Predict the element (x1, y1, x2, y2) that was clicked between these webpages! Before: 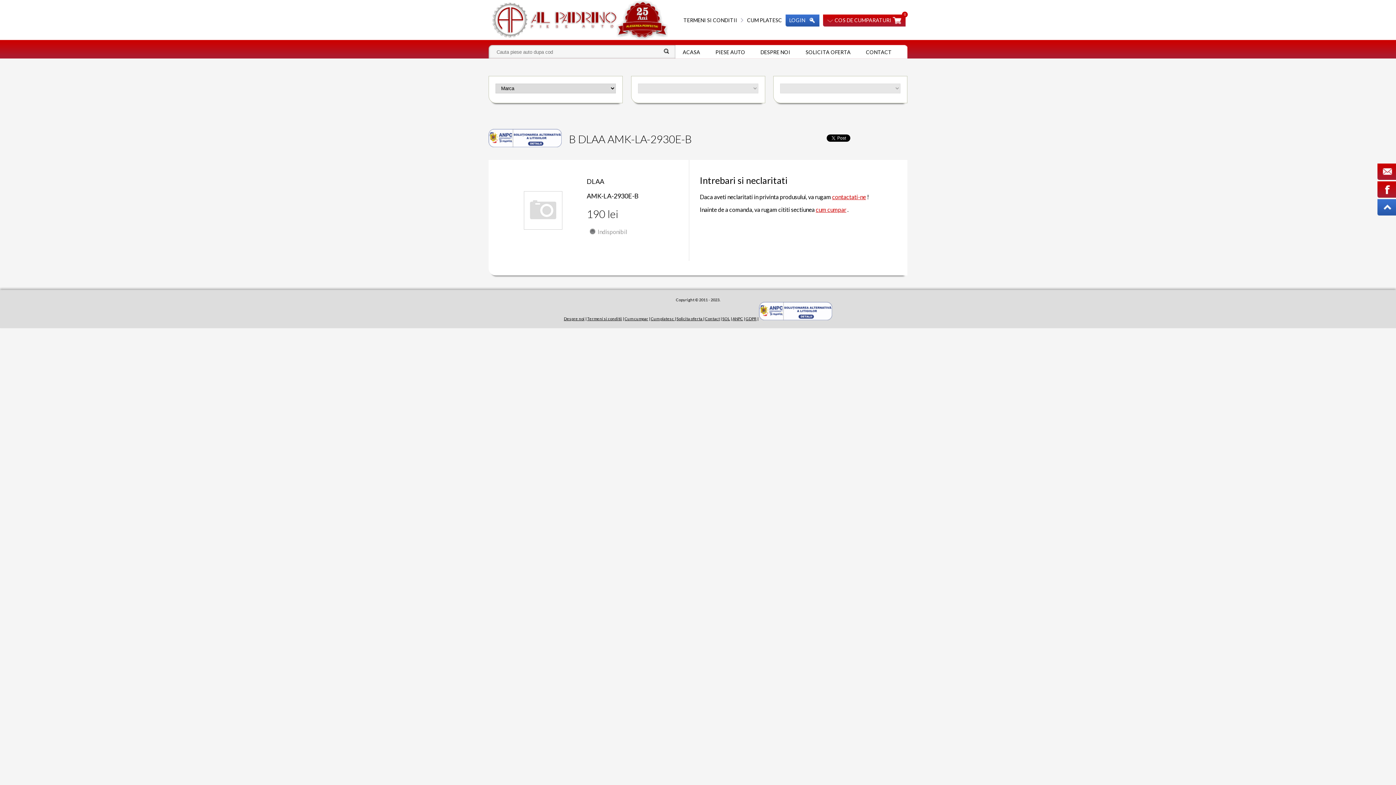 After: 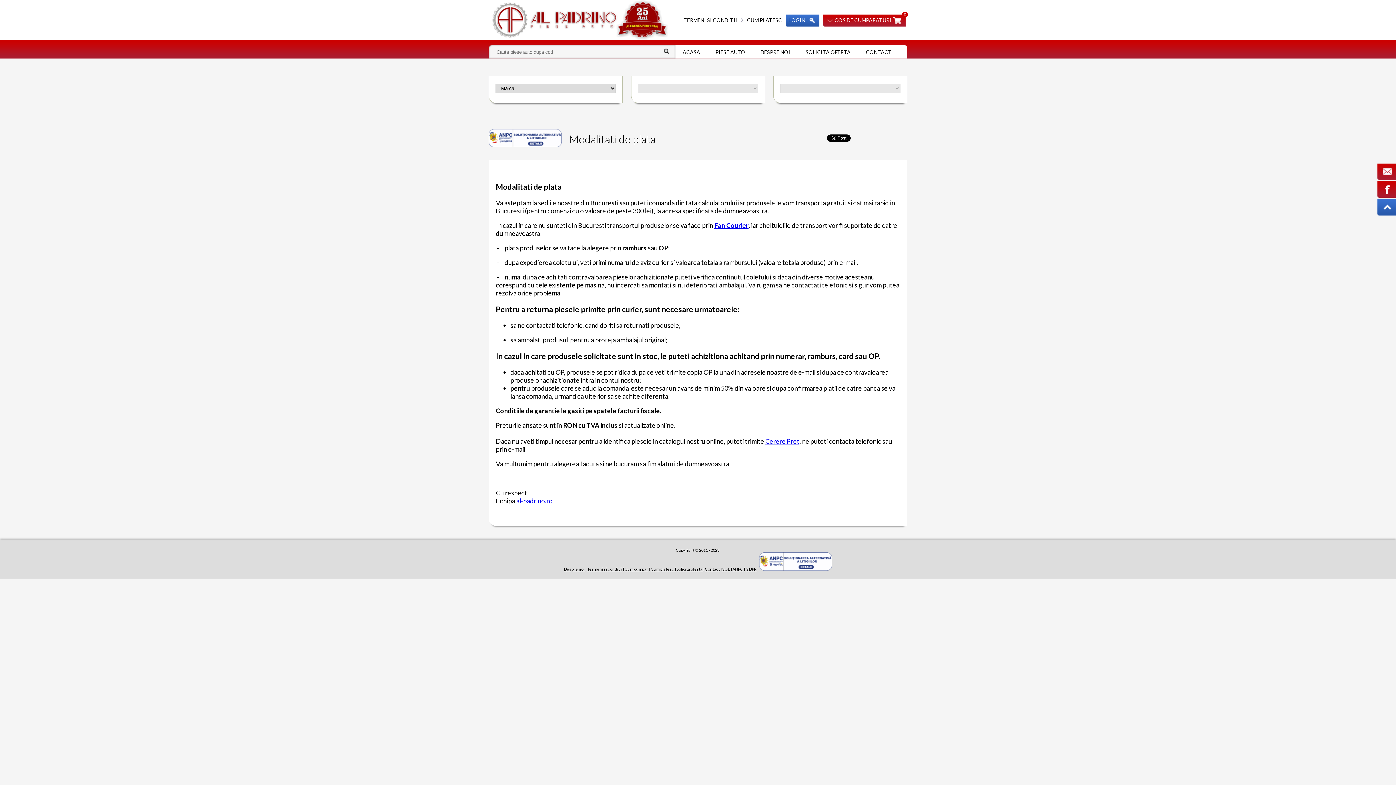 Action: bbox: (747, 14, 782, 26) label: CUM PLATESC